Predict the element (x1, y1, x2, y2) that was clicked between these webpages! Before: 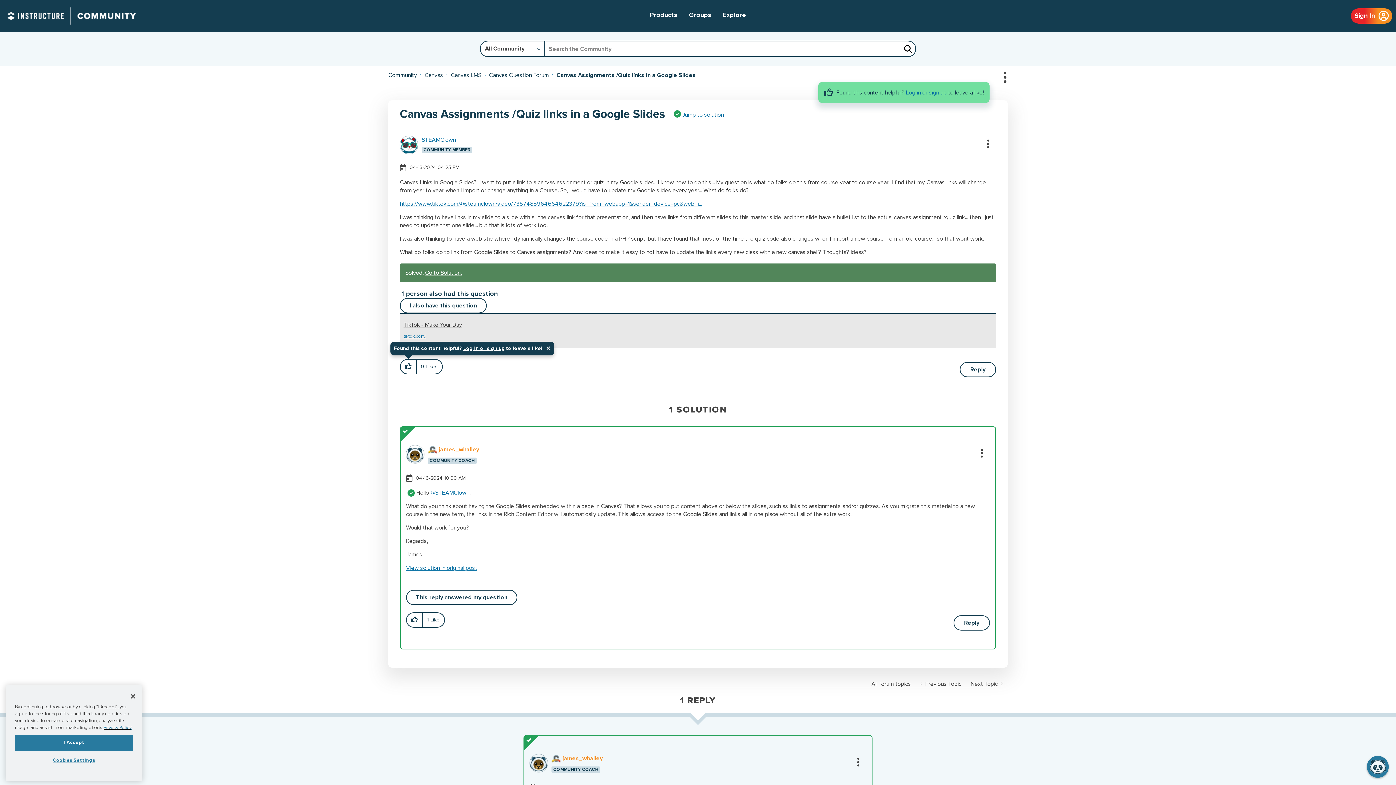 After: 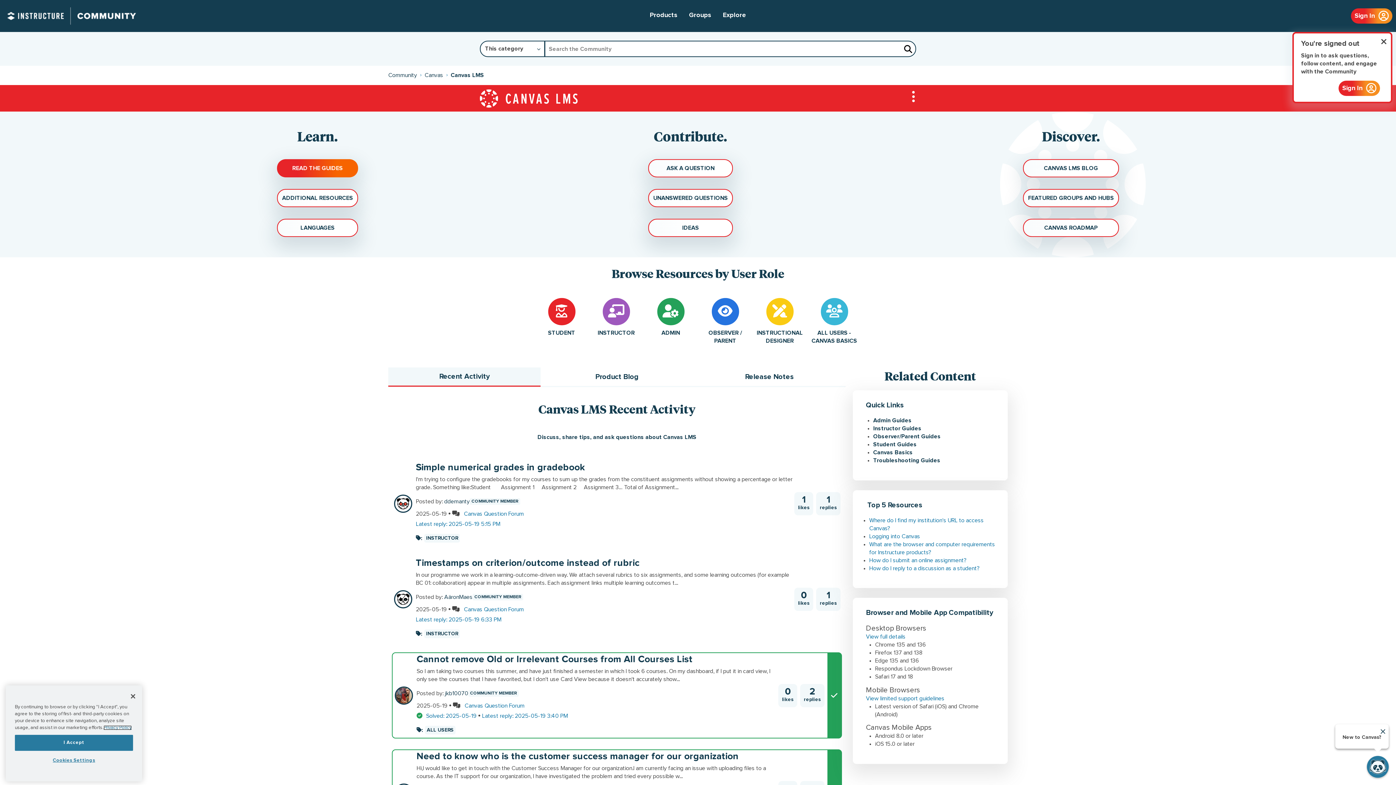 Action: label: Canvas LMS bbox: (450, 72, 481, 78)